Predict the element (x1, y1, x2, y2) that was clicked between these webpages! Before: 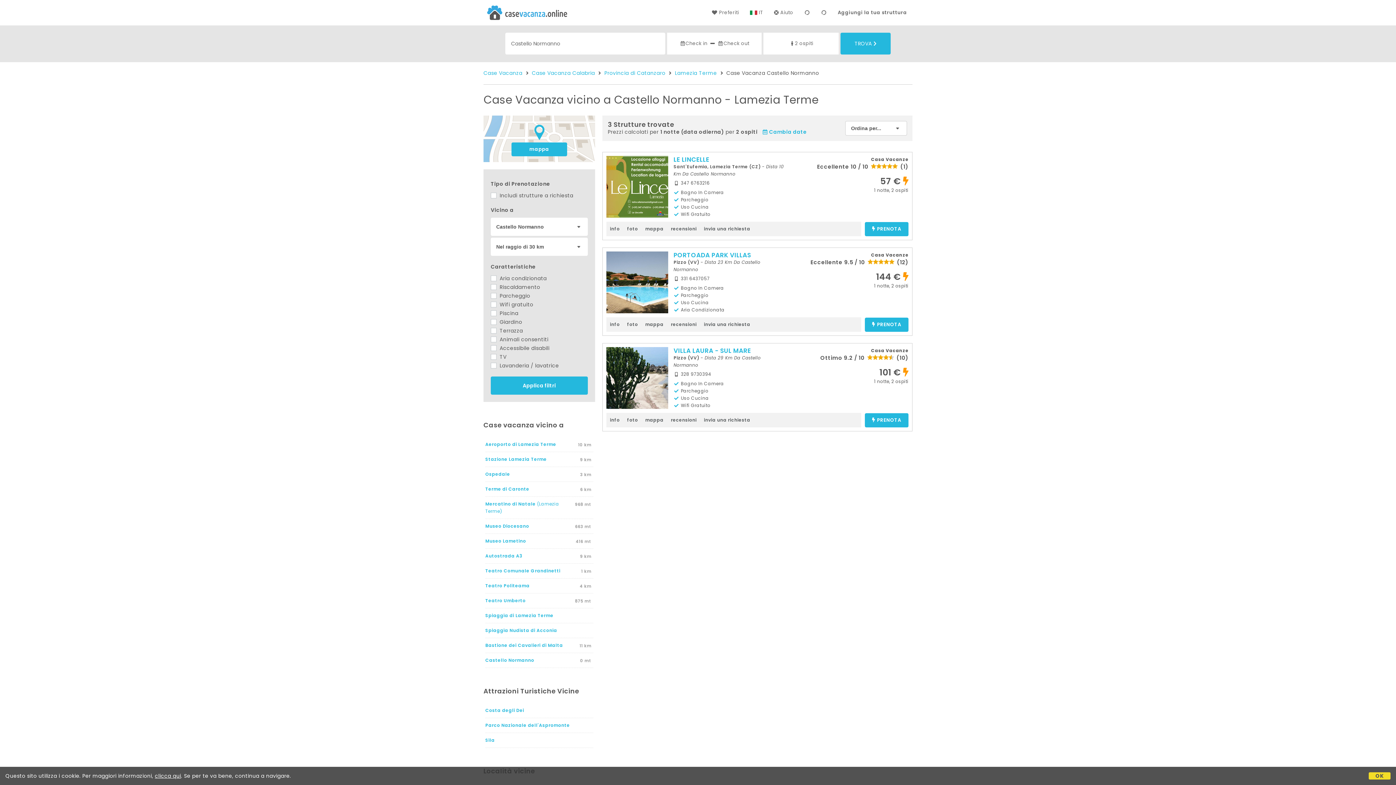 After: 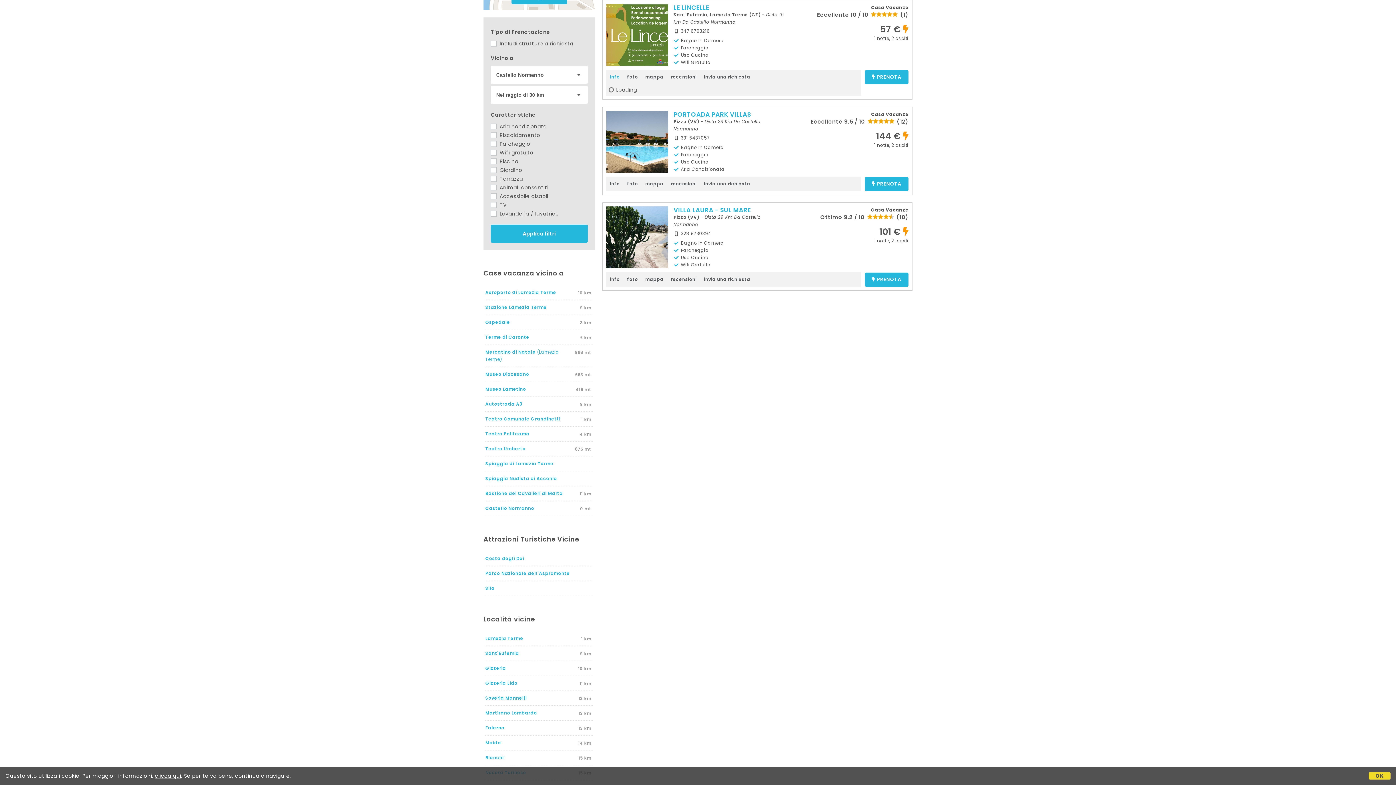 Action: label: info bbox: (606, 221, 623, 236)